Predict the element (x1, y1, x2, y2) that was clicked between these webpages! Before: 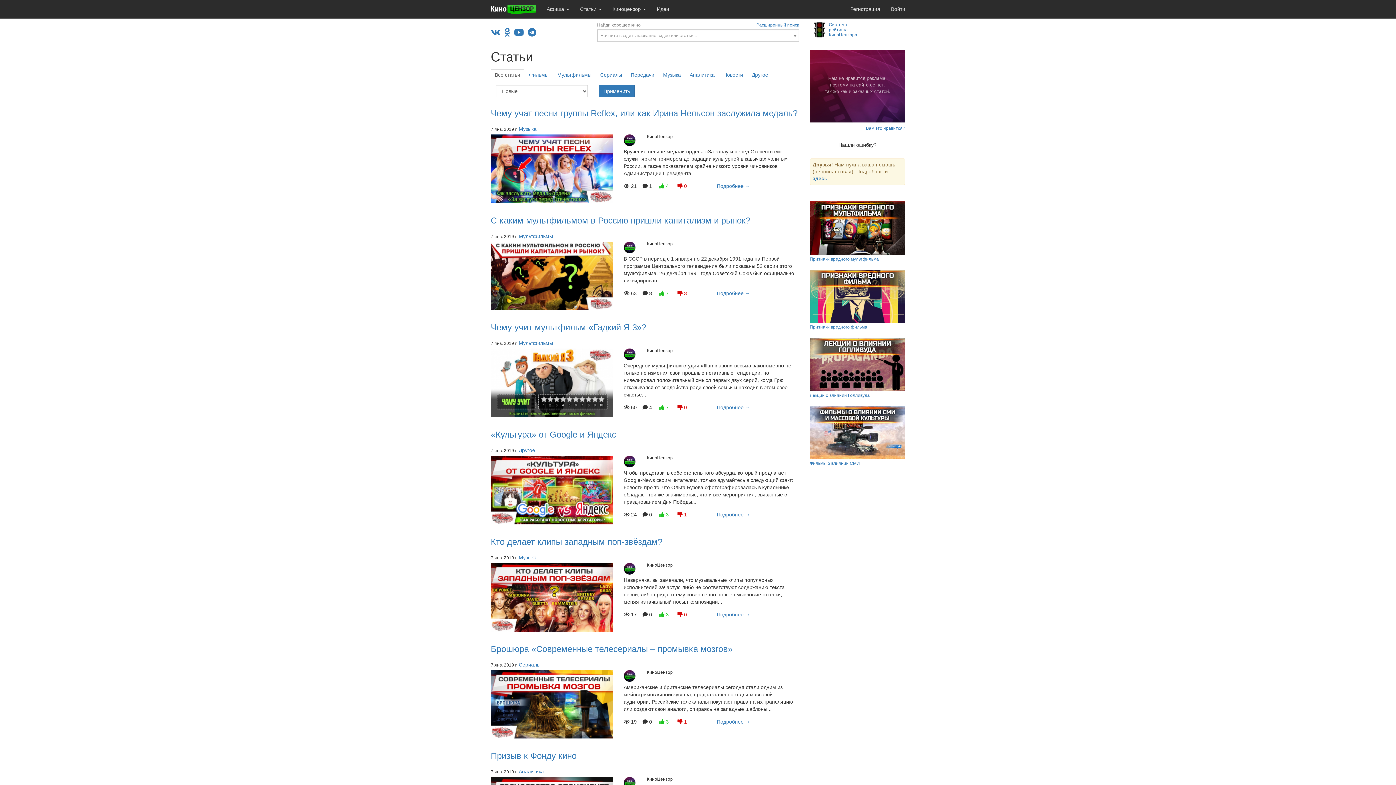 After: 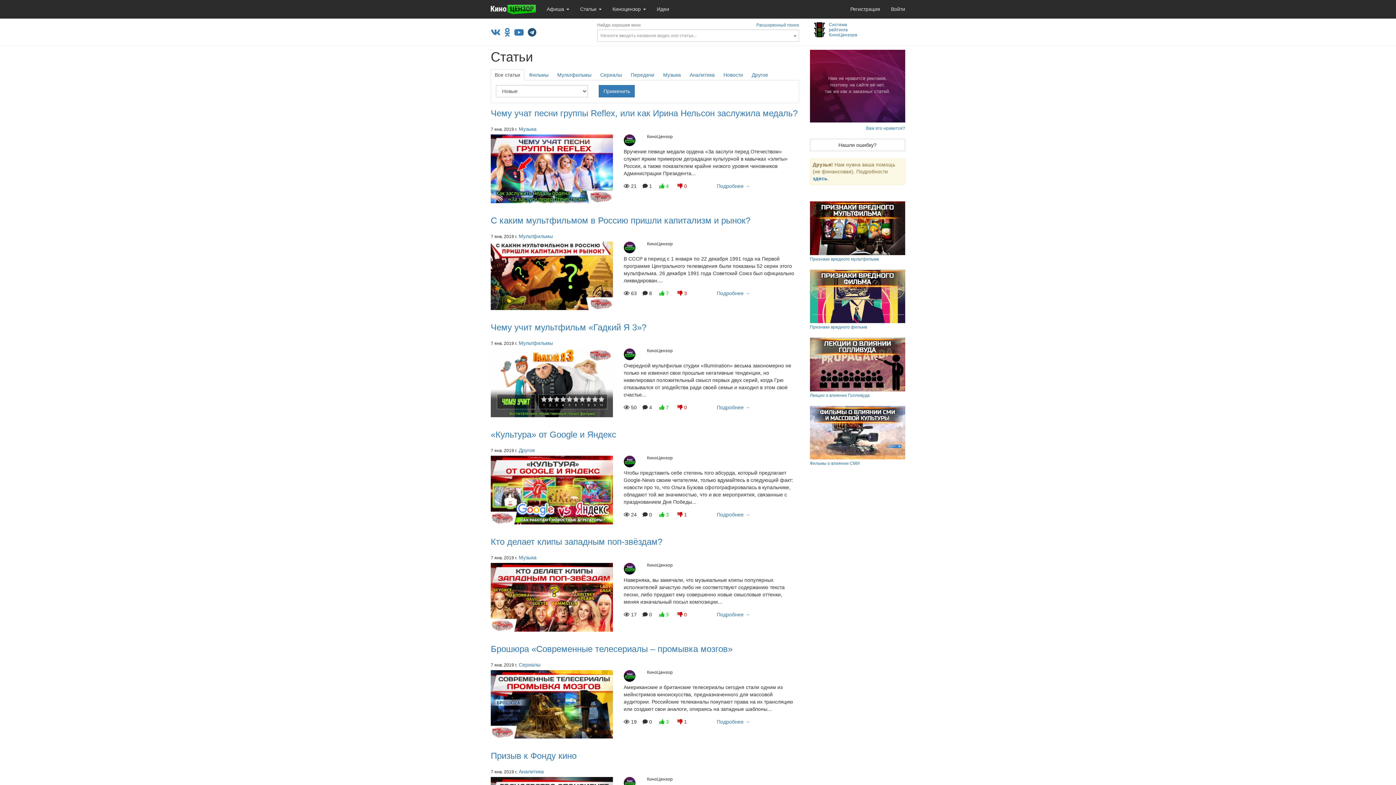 Action: bbox: (528, 31, 539, 36)